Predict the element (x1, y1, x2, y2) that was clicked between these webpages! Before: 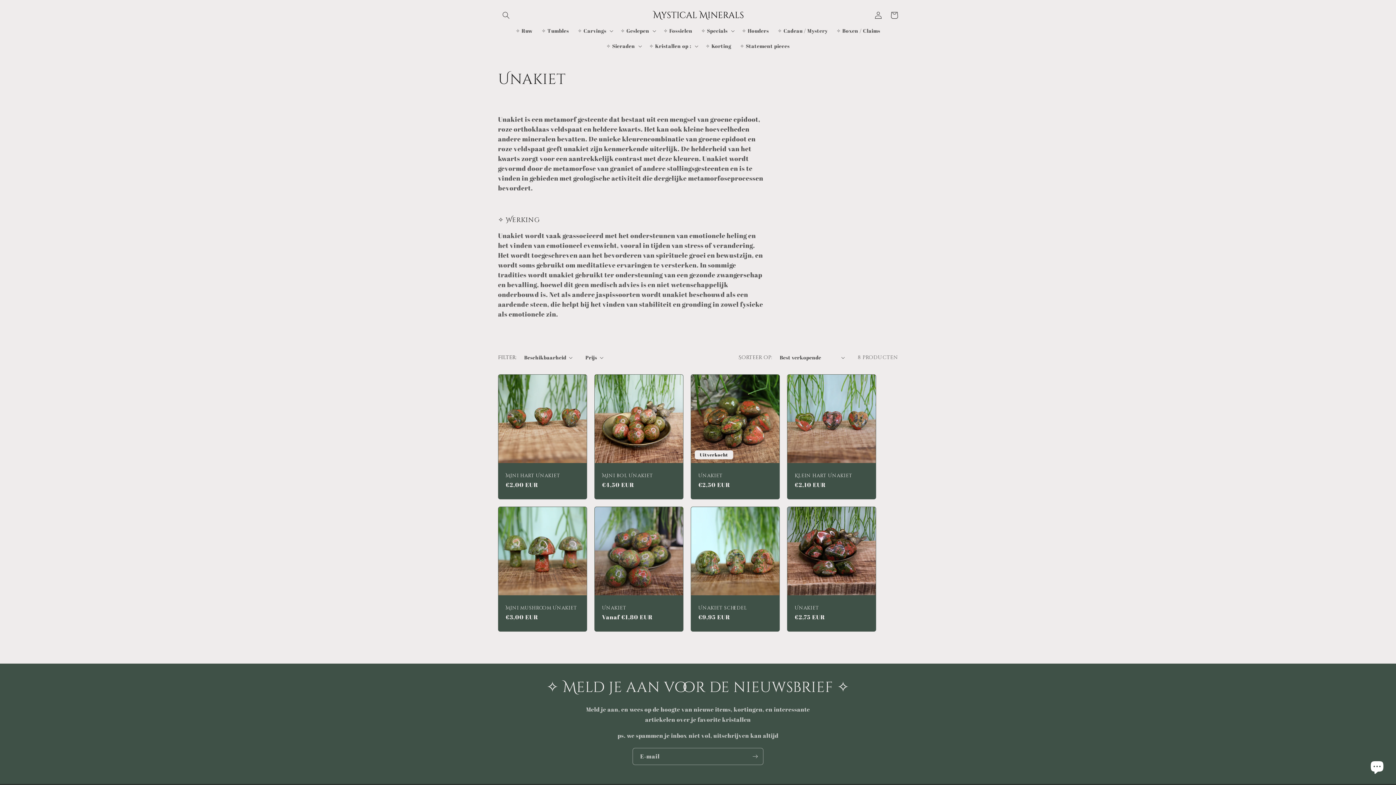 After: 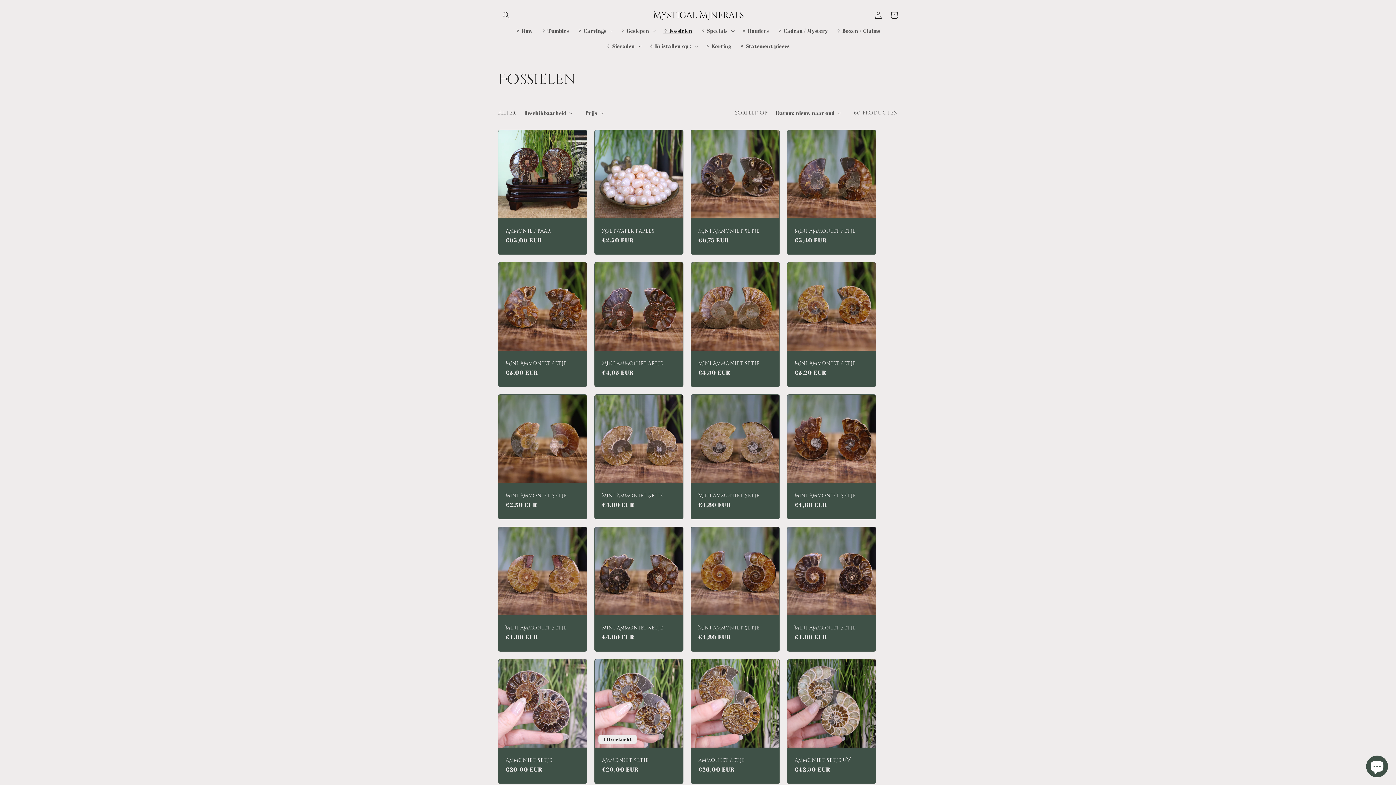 Action: label: ✧ Fossielen bbox: (659, 23, 696, 38)